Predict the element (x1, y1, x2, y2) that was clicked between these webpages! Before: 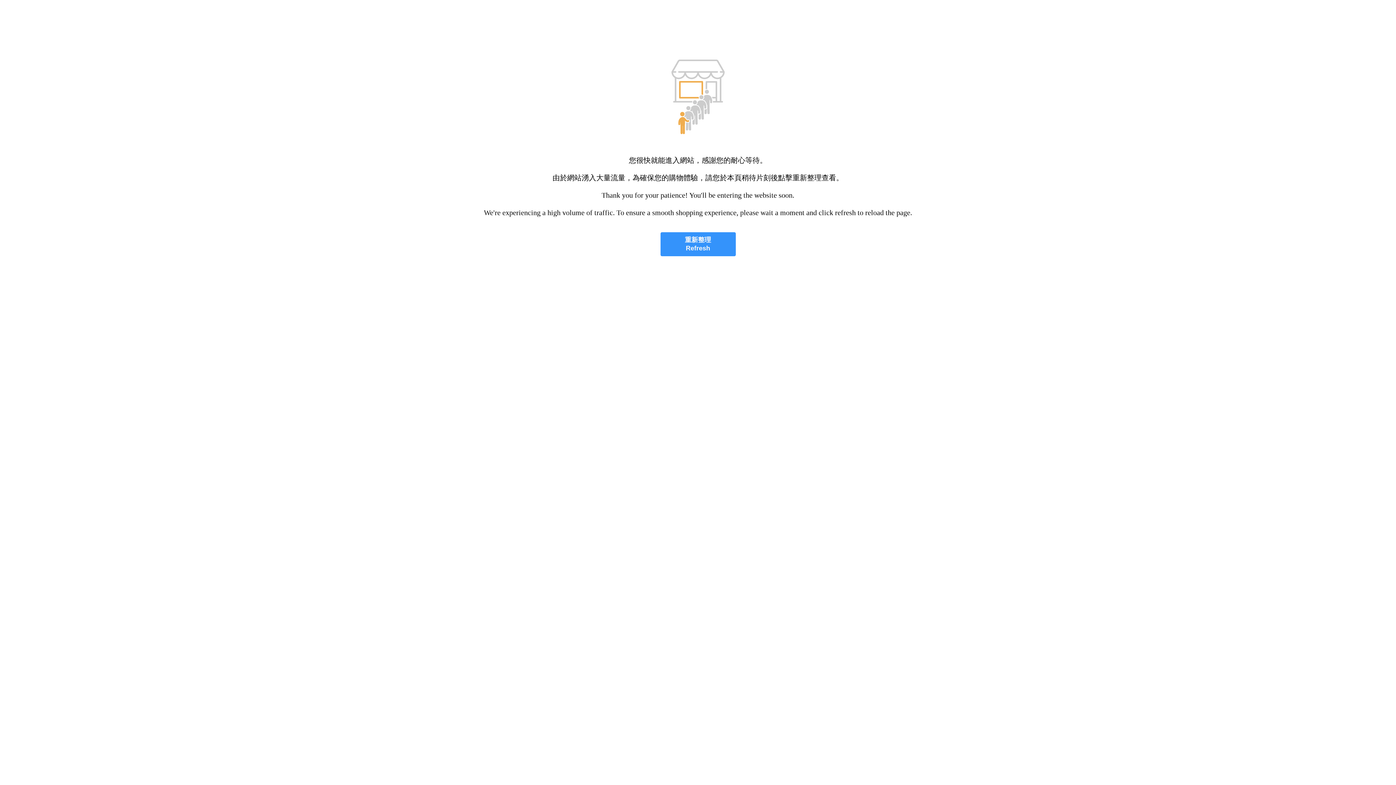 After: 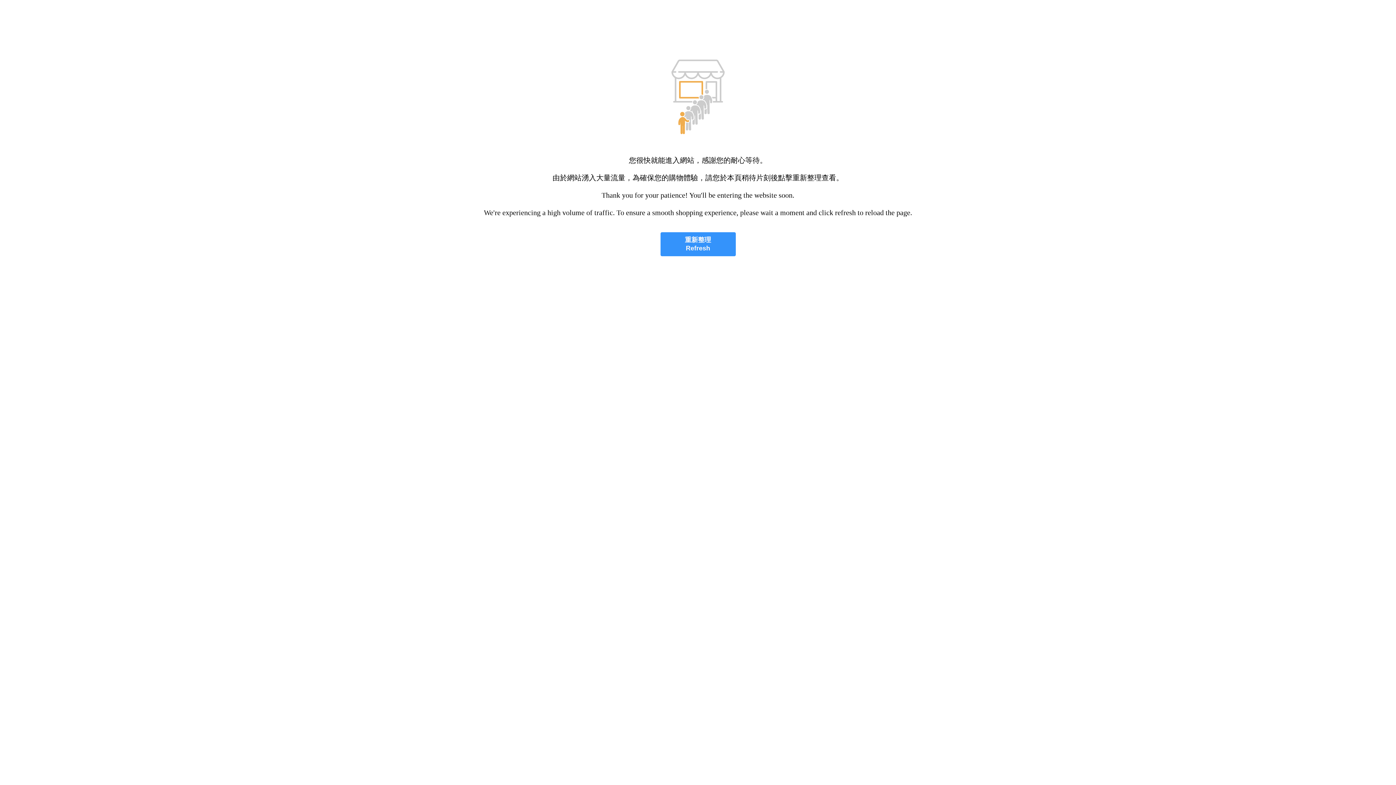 Action: bbox: (660, 232, 735, 256) label: 重新整理
Refresh